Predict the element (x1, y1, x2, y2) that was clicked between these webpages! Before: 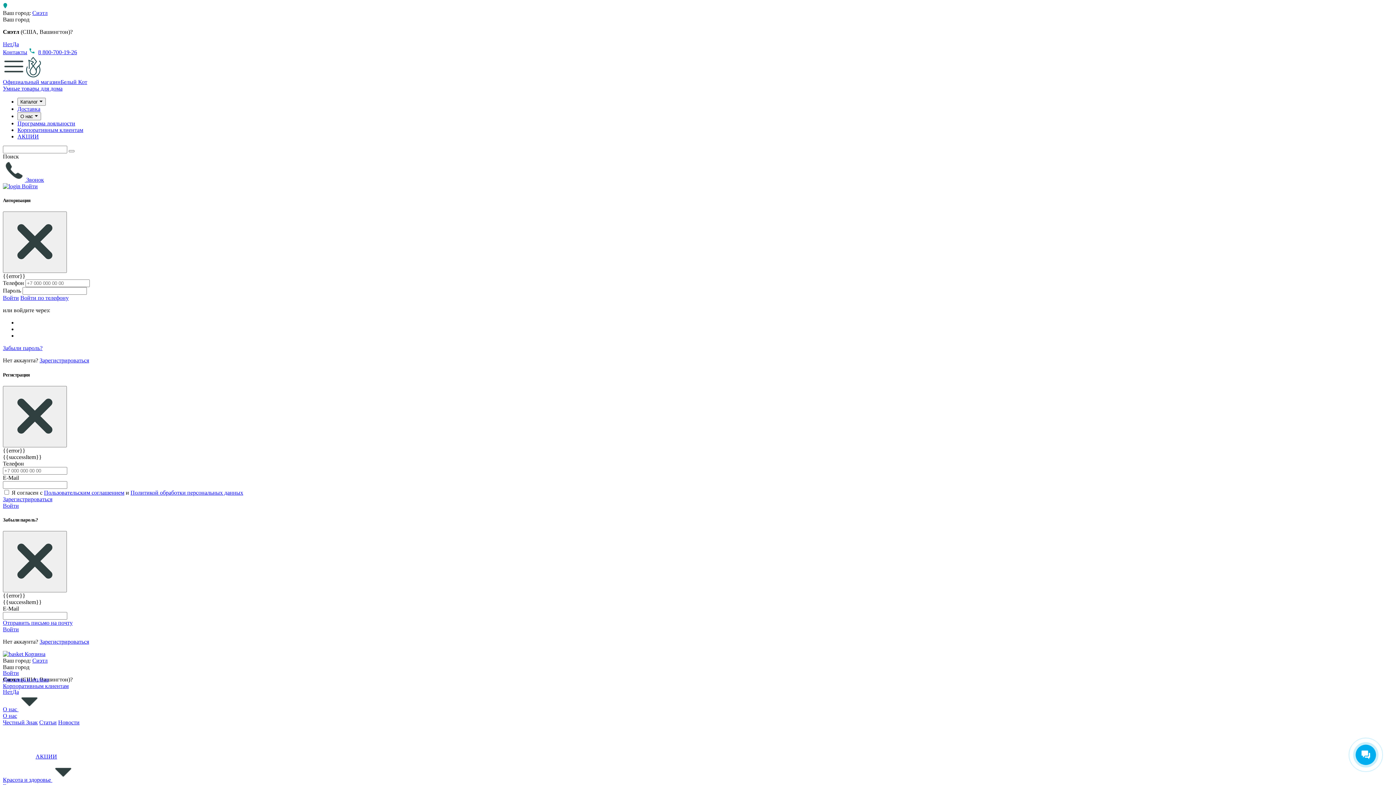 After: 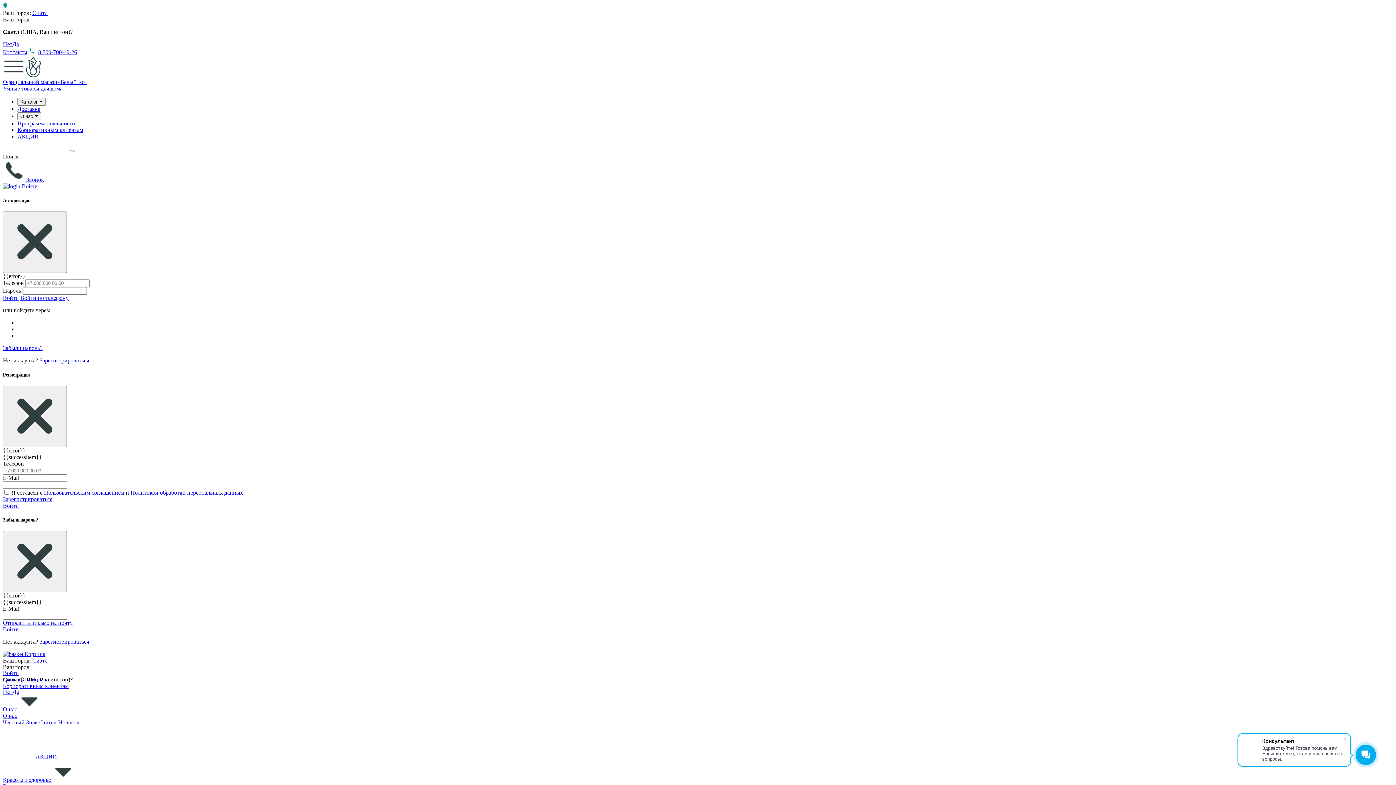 Action: label: Войти bbox: (2, 295, 18, 301)